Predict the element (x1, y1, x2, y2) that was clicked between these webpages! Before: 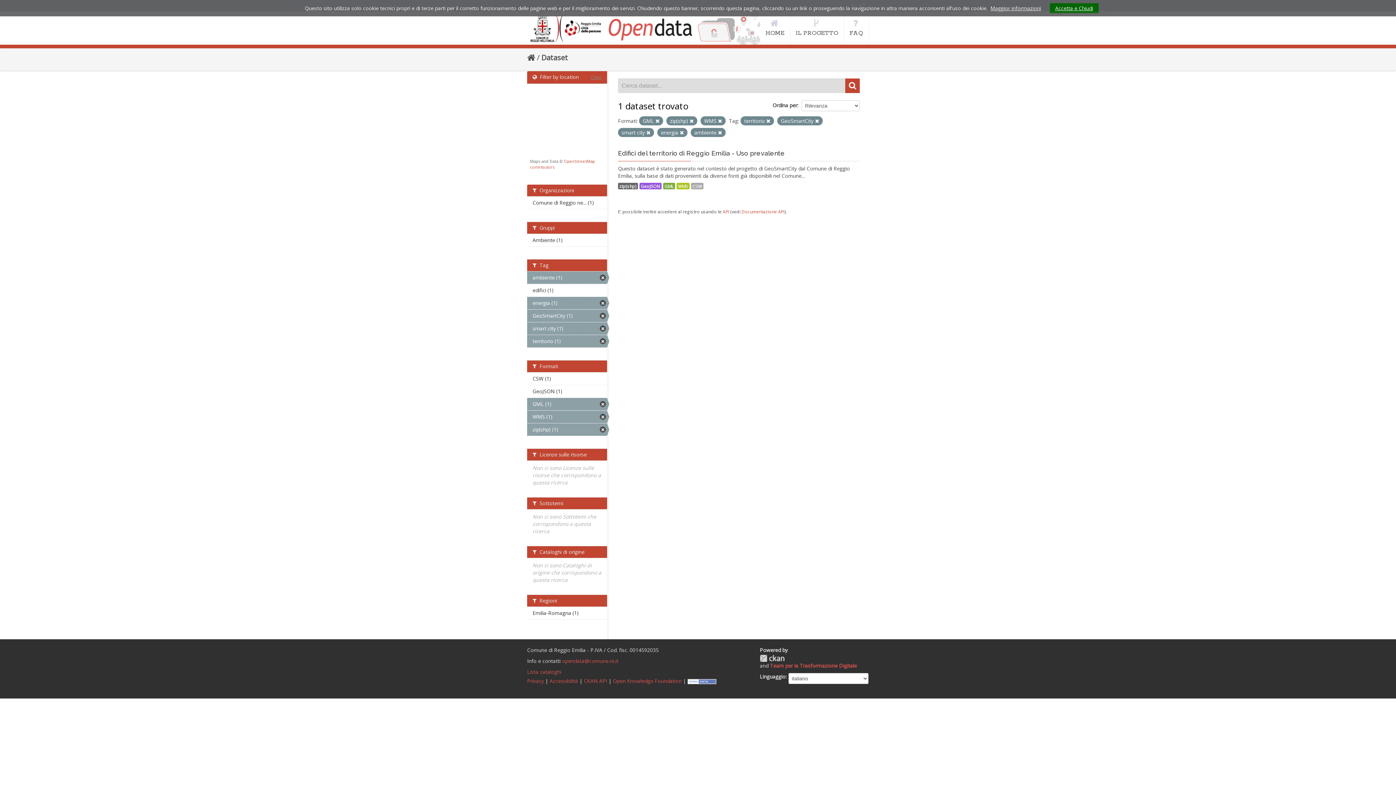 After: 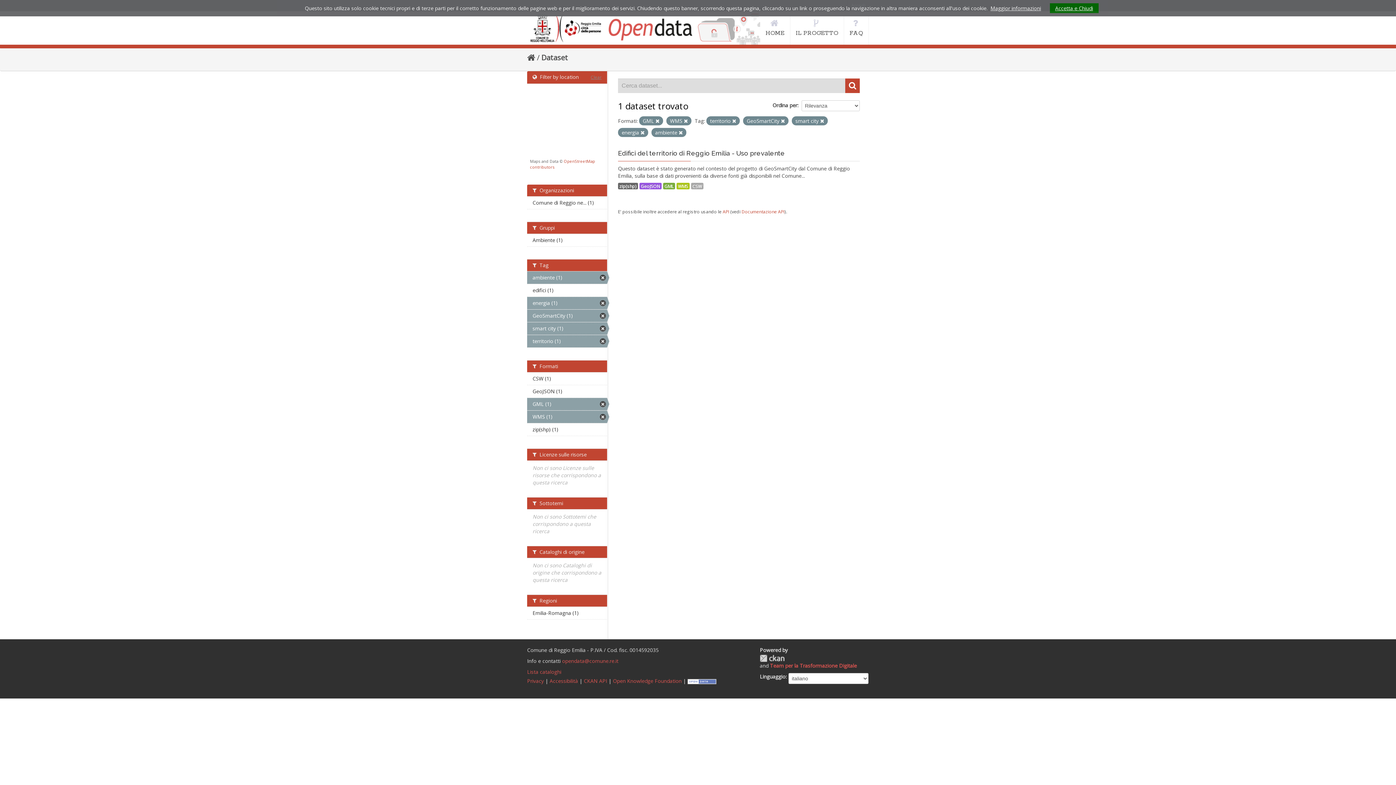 Action: bbox: (689, 118, 693, 124)